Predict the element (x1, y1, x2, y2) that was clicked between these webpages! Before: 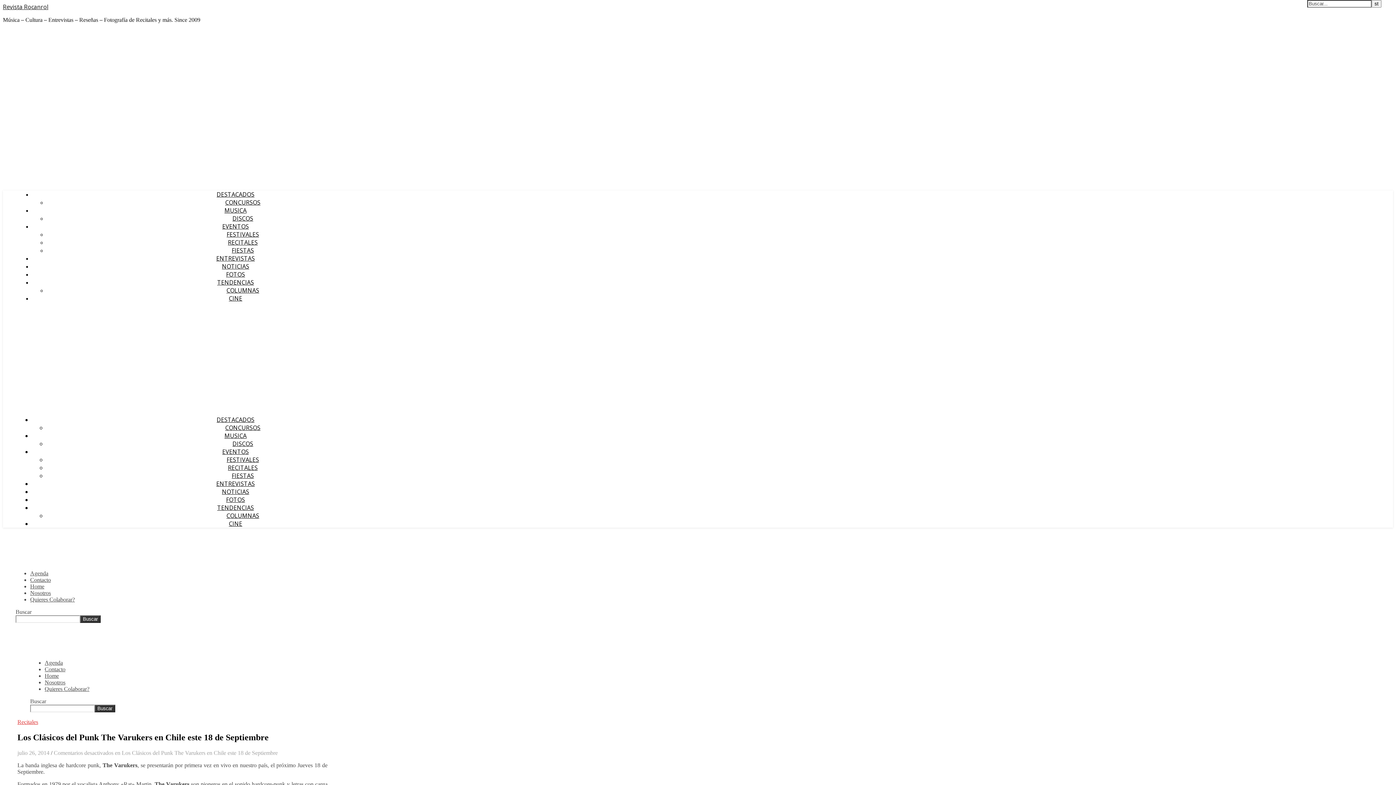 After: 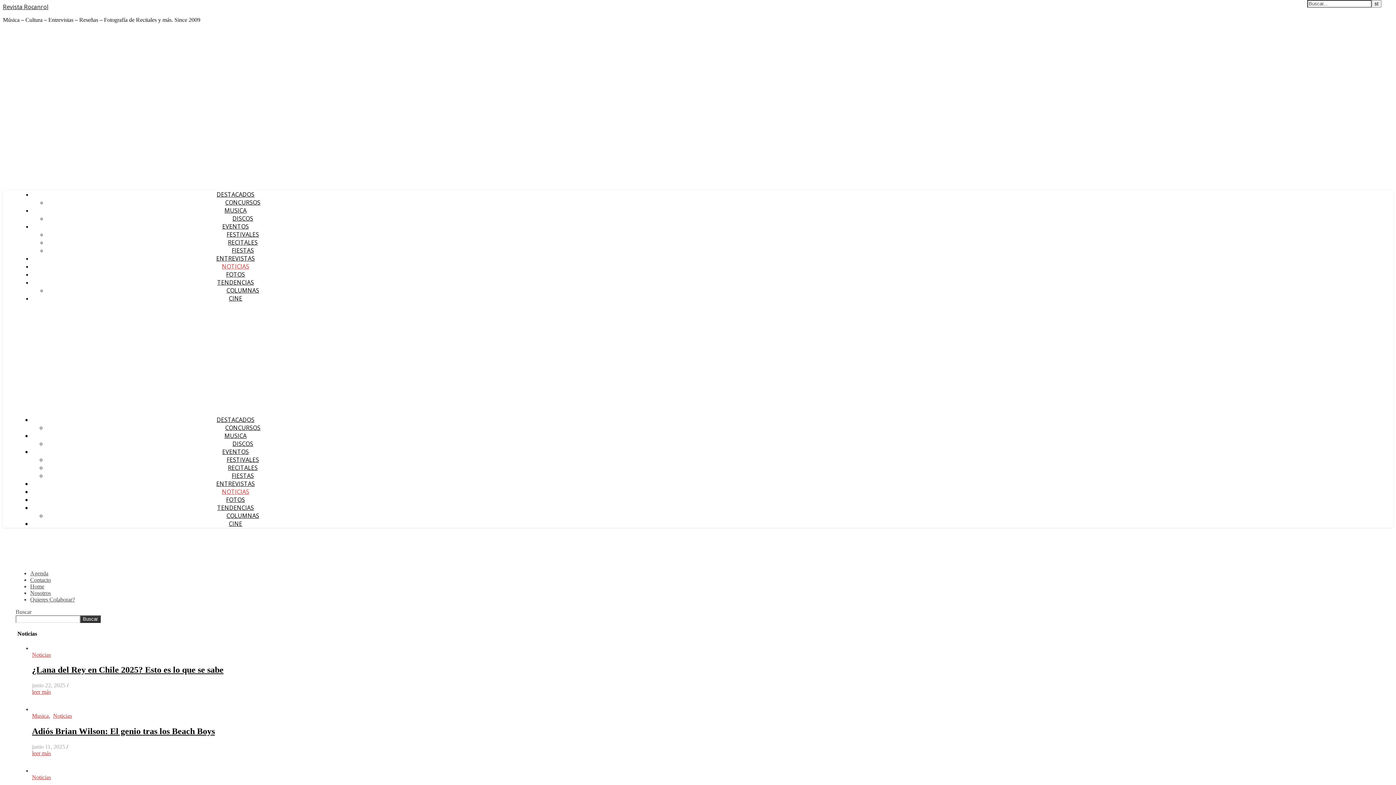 Action: bbox: (222, 488, 249, 496) label: NOTICIAS